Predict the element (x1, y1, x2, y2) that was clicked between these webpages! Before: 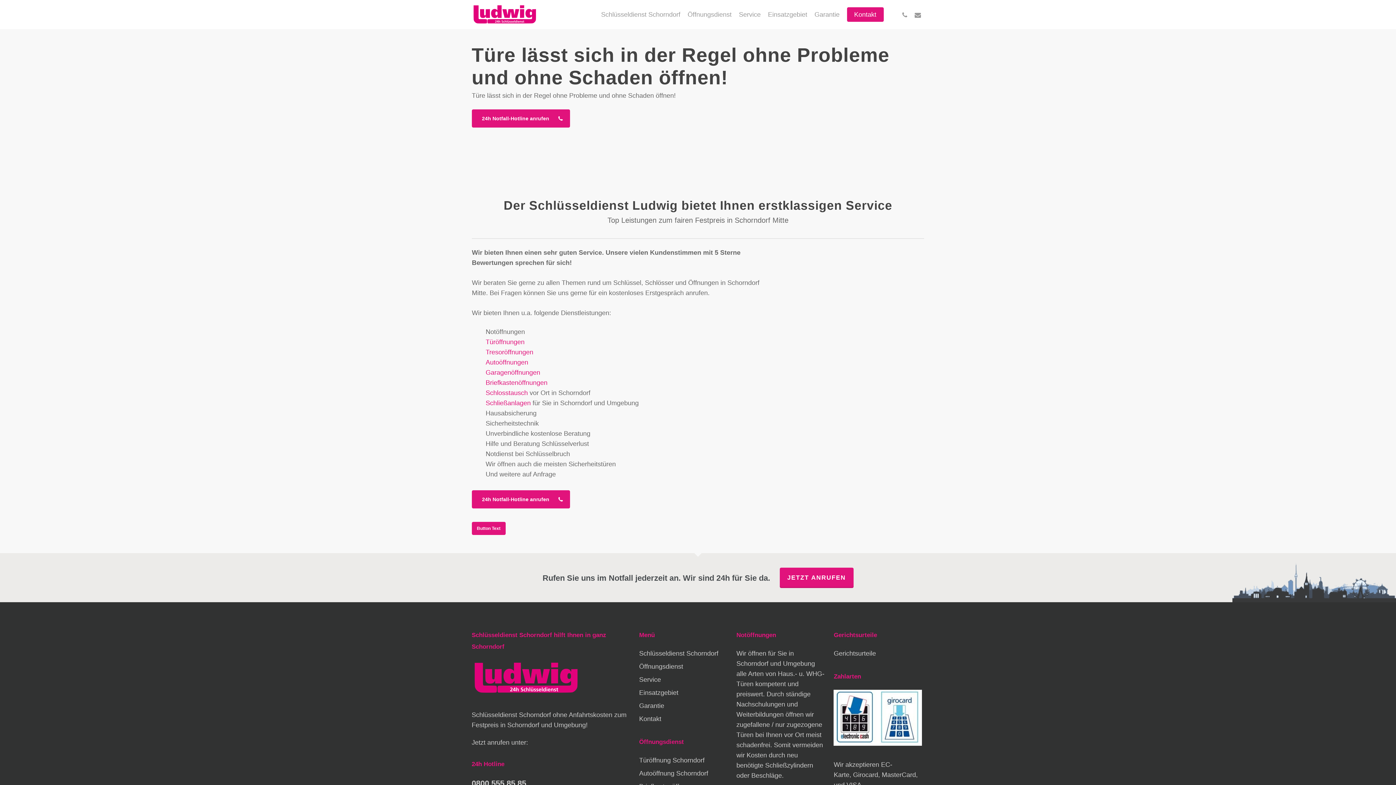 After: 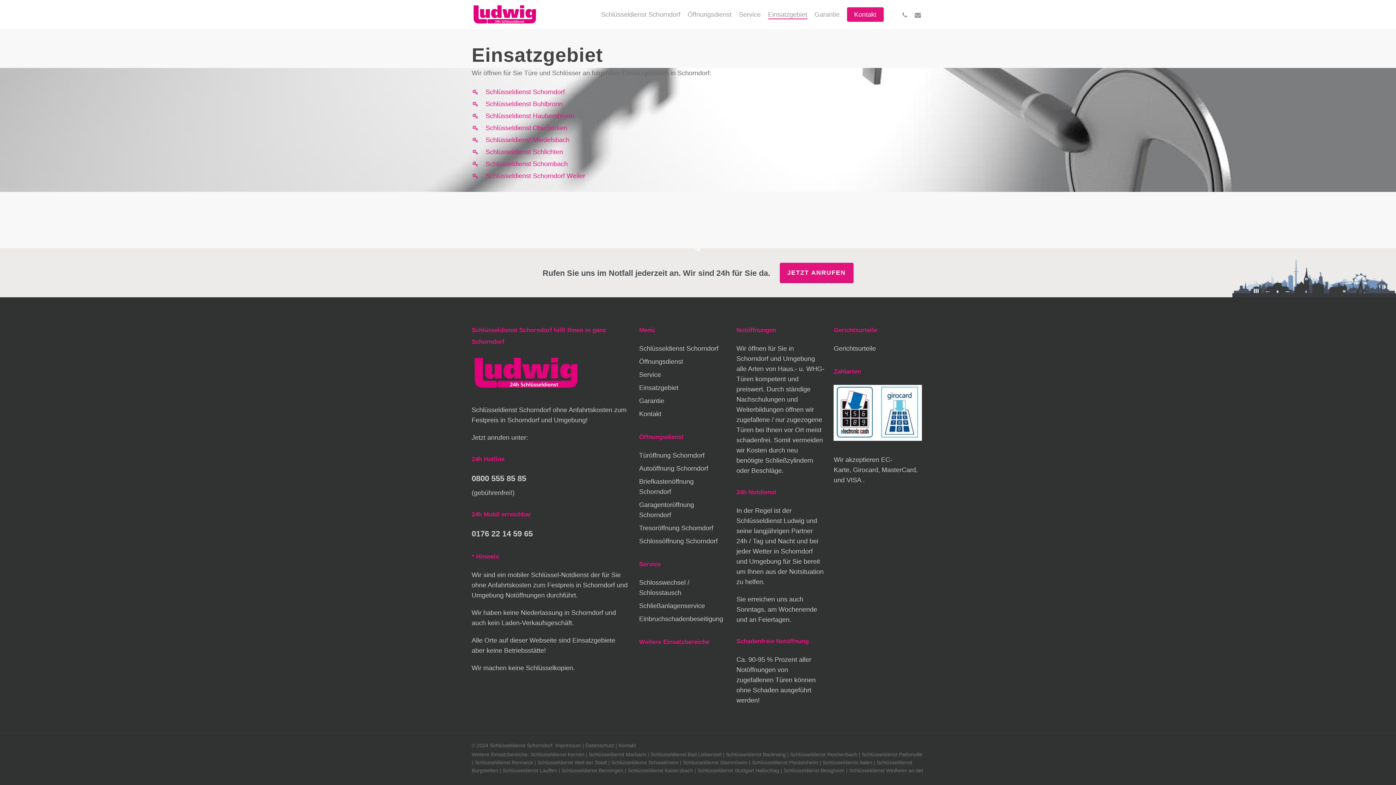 Action: label: Einsatzgebiet bbox: (768, 9, 807, 19)